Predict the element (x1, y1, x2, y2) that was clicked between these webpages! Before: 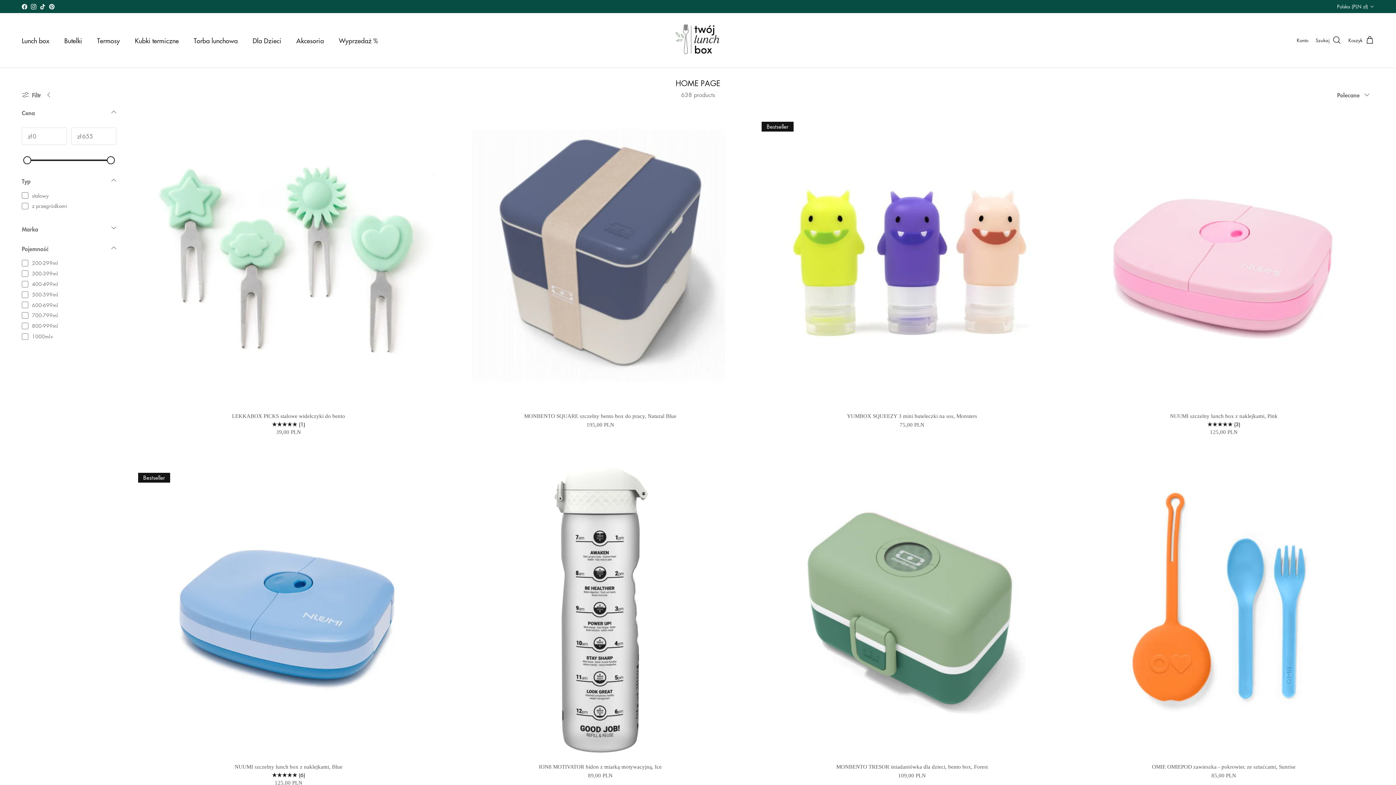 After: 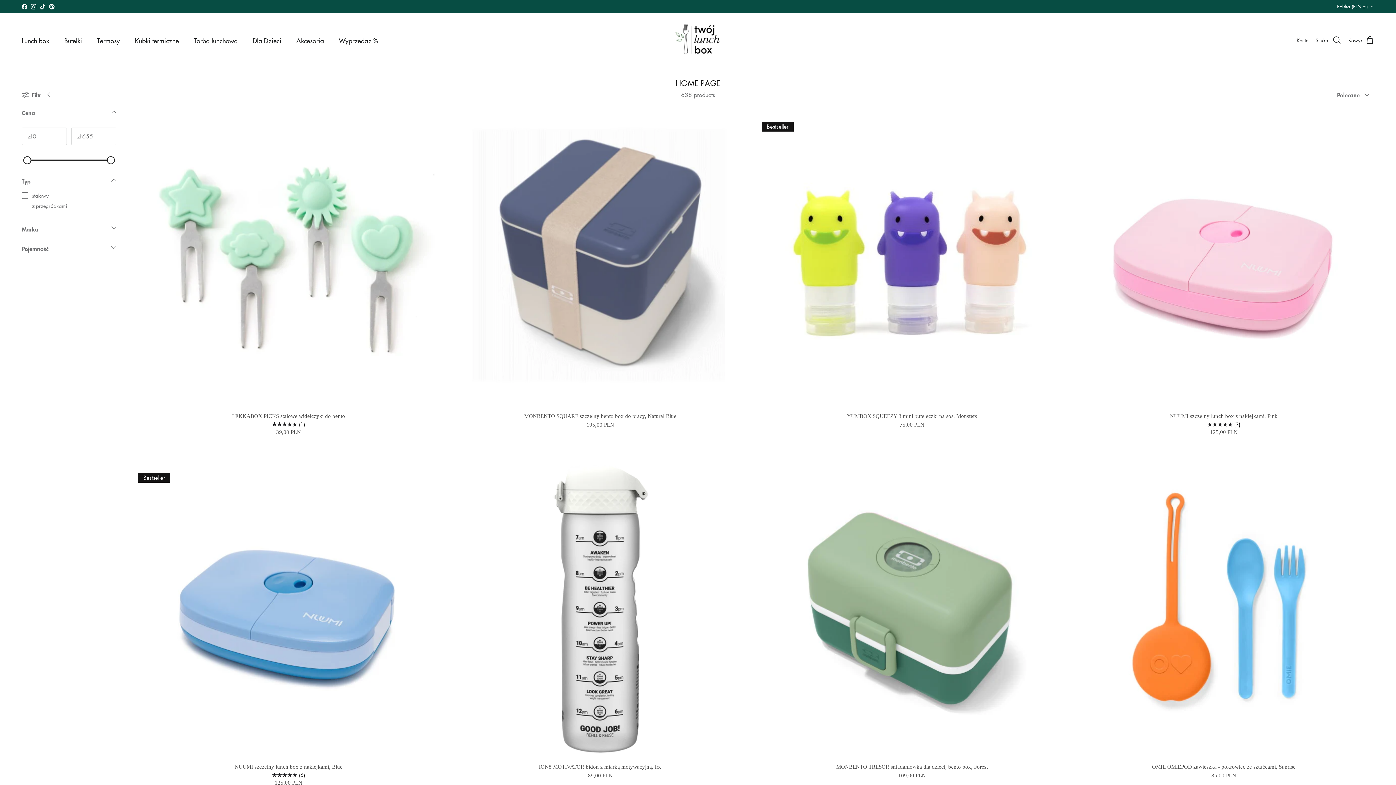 Action: label: Pojemność bbox: (21, 243, 116, 259)